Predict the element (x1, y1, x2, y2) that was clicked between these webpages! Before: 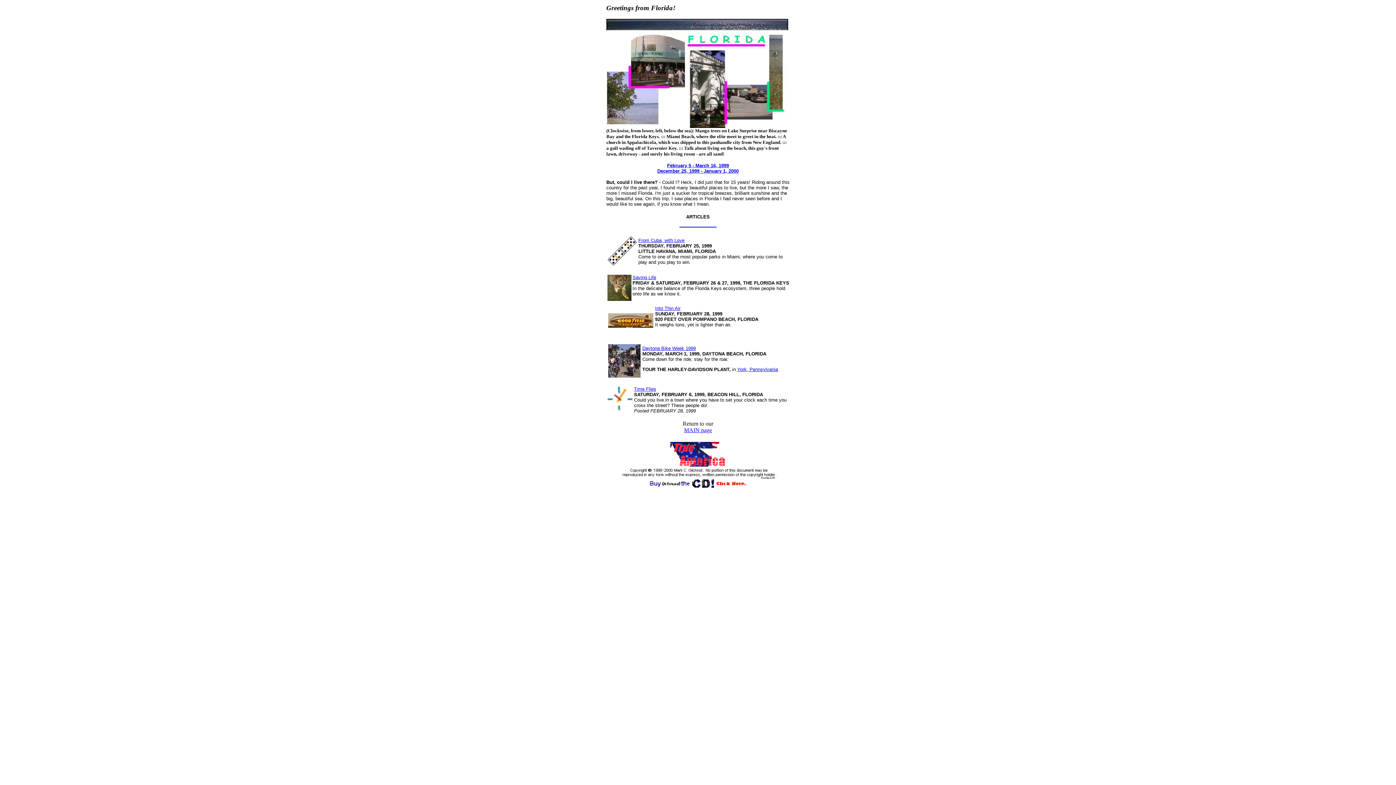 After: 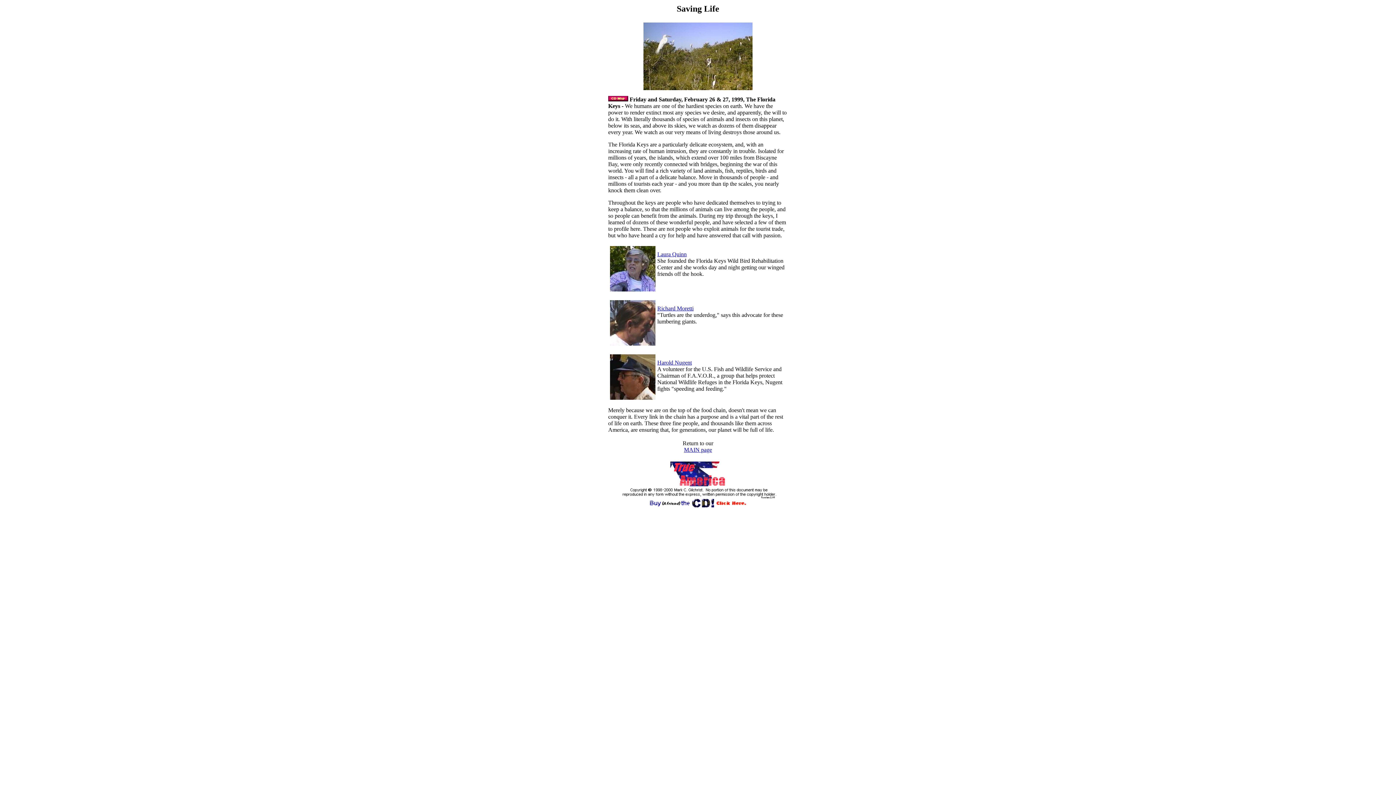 Action: bbox: (632, 274, 656, 280) label: Saving Life